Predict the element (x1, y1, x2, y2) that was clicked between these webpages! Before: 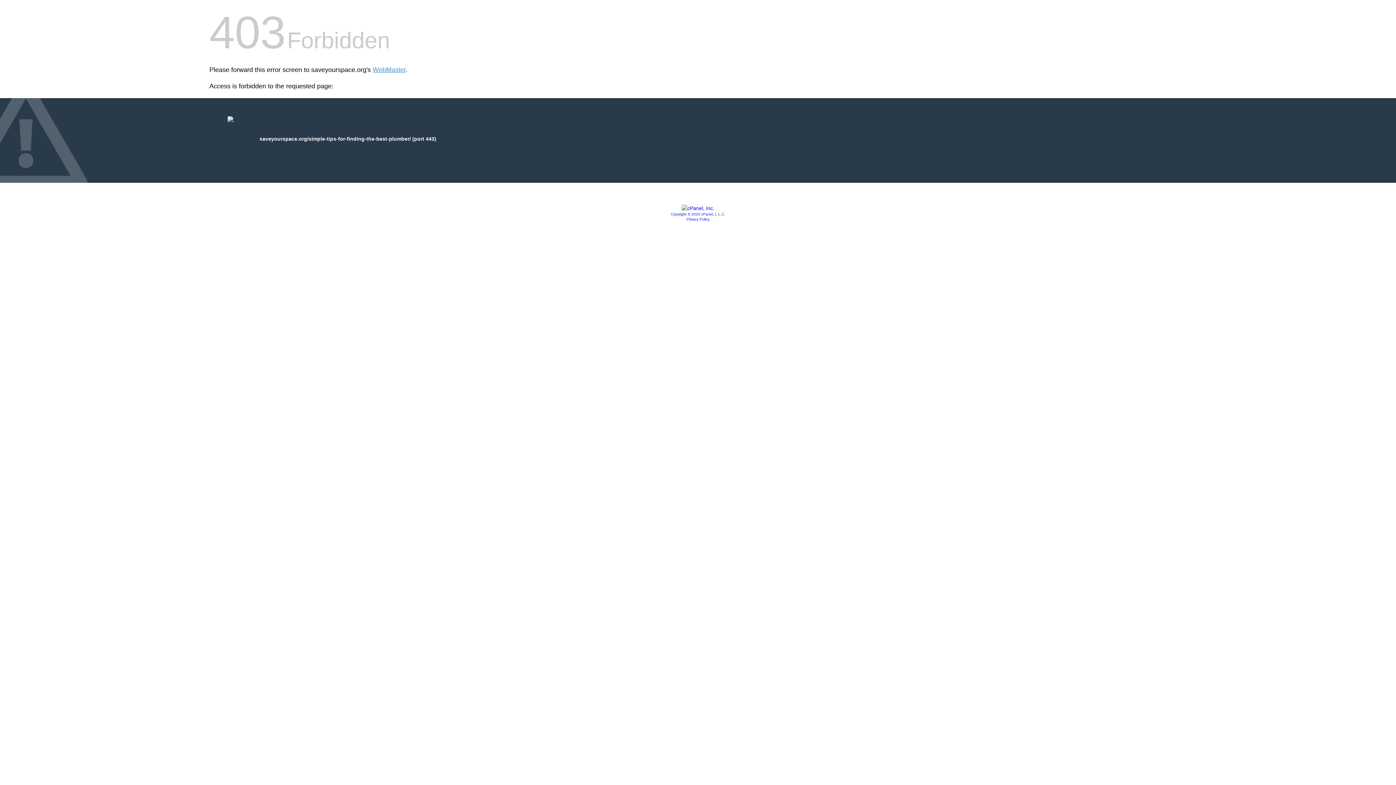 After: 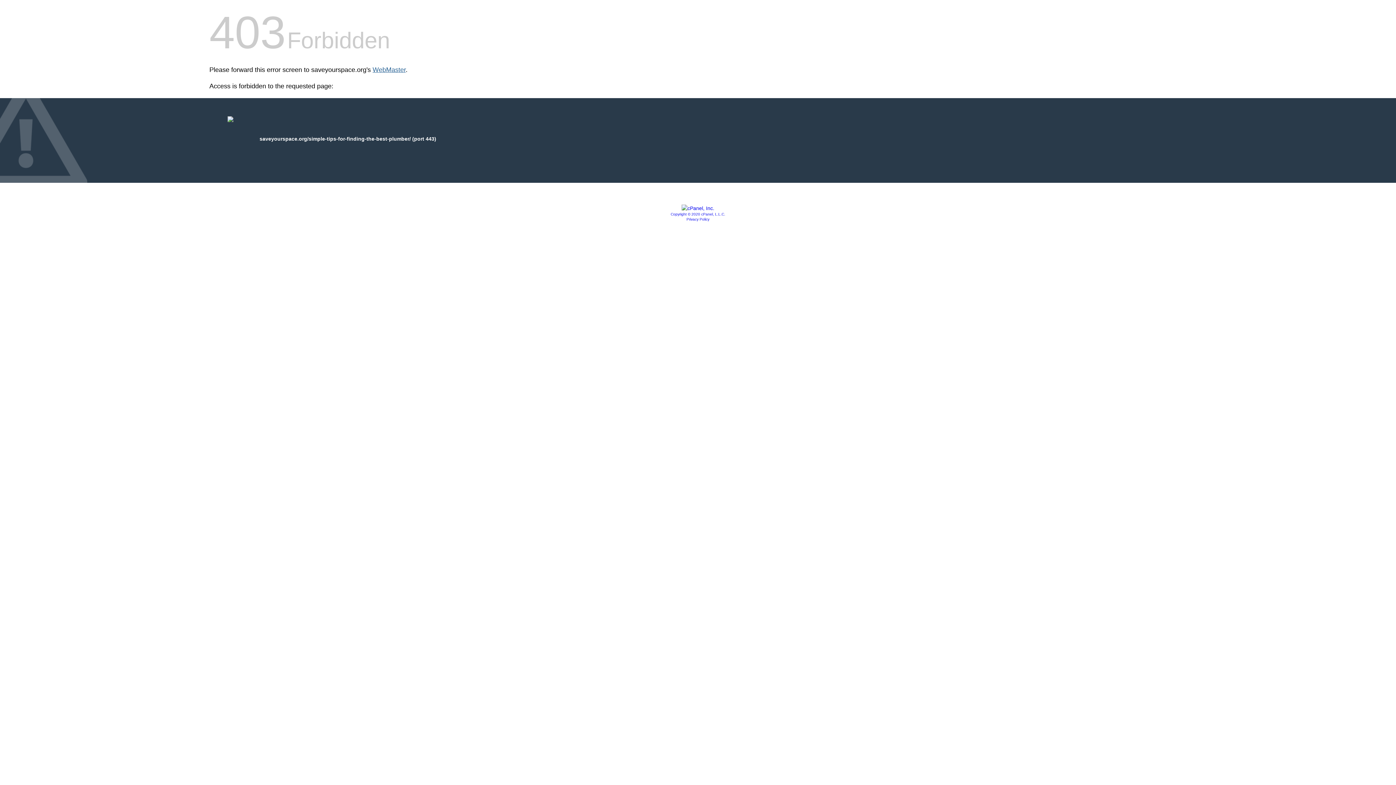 Action: bbox: (372, 66, 405, 73) label: WebMaster